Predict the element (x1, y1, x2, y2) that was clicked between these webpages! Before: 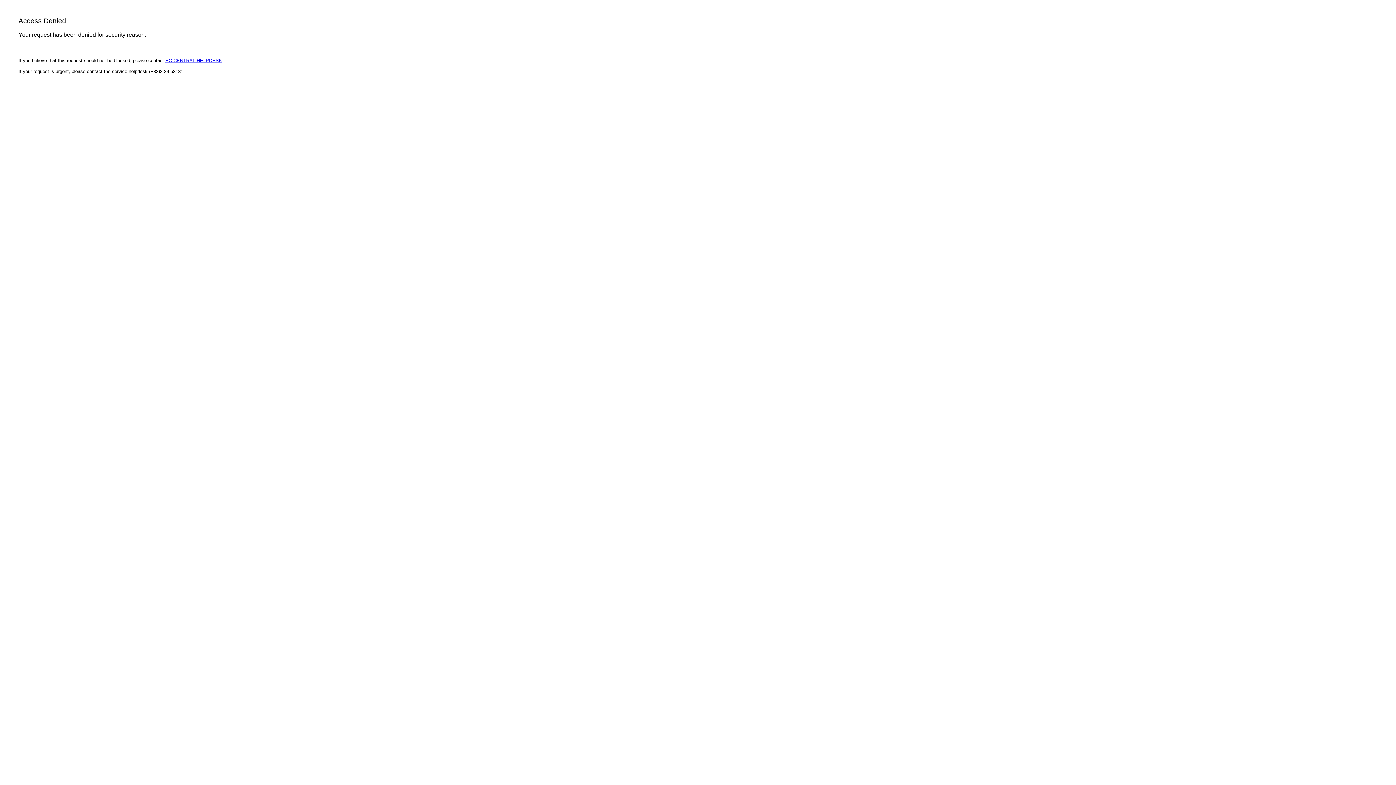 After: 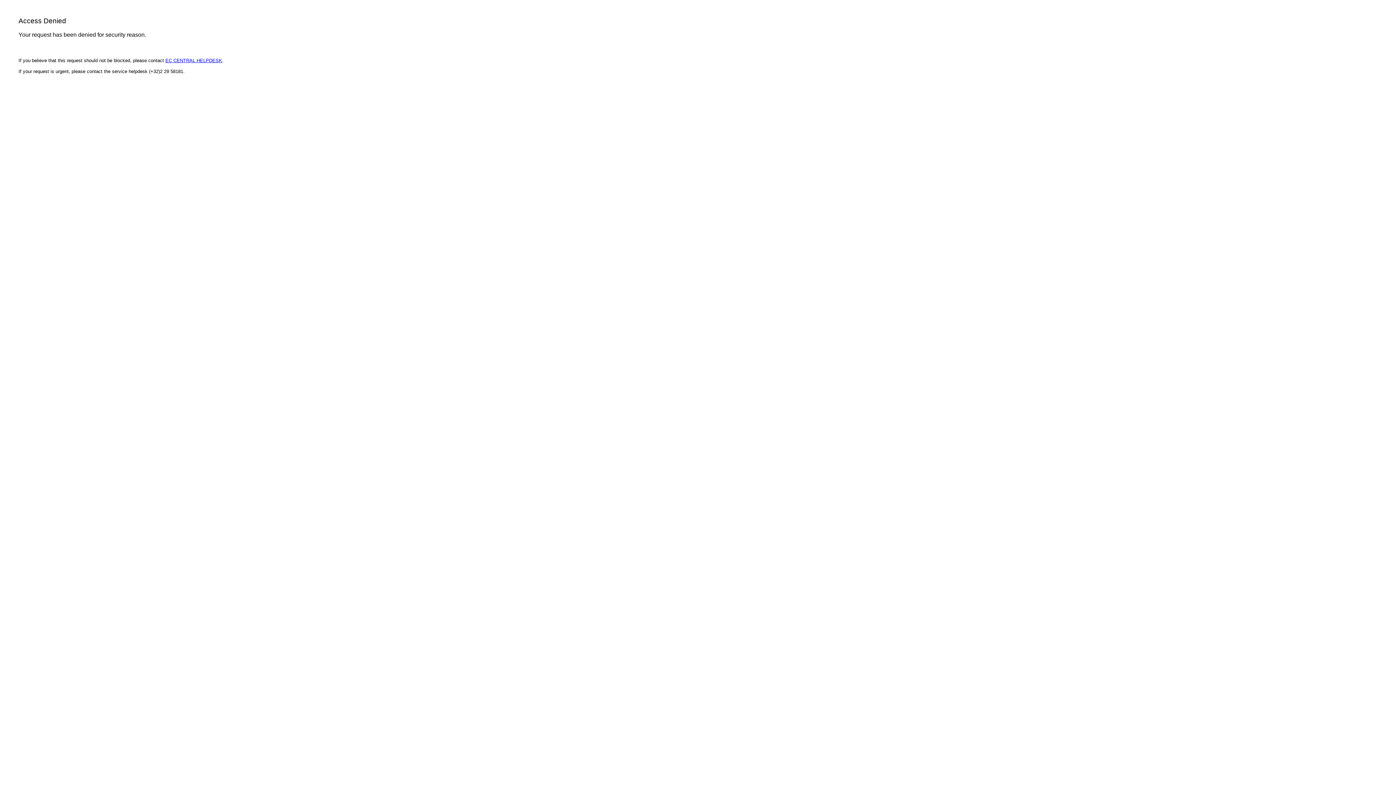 Action: bbox: (165, 57, 222, 63) label: EC CENTRAL HELPDESK